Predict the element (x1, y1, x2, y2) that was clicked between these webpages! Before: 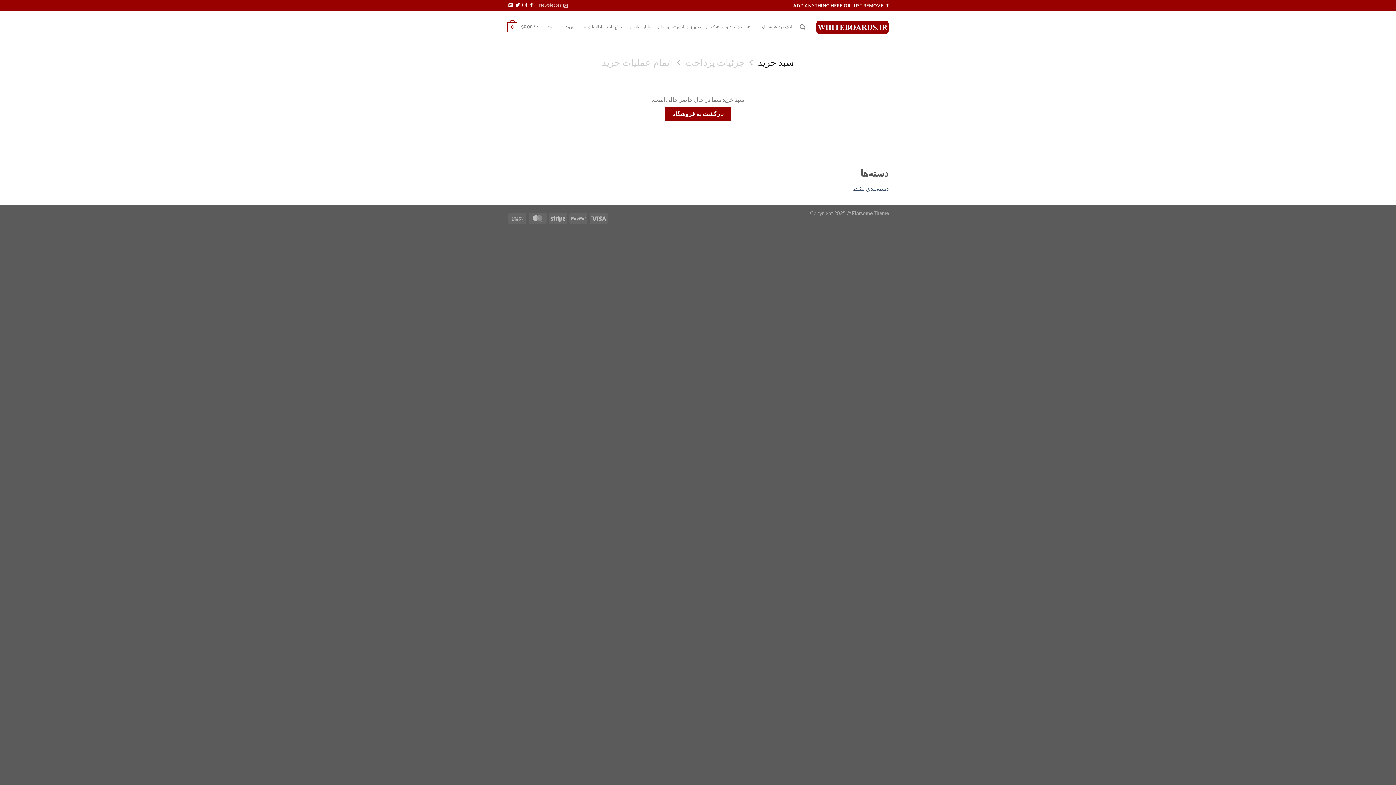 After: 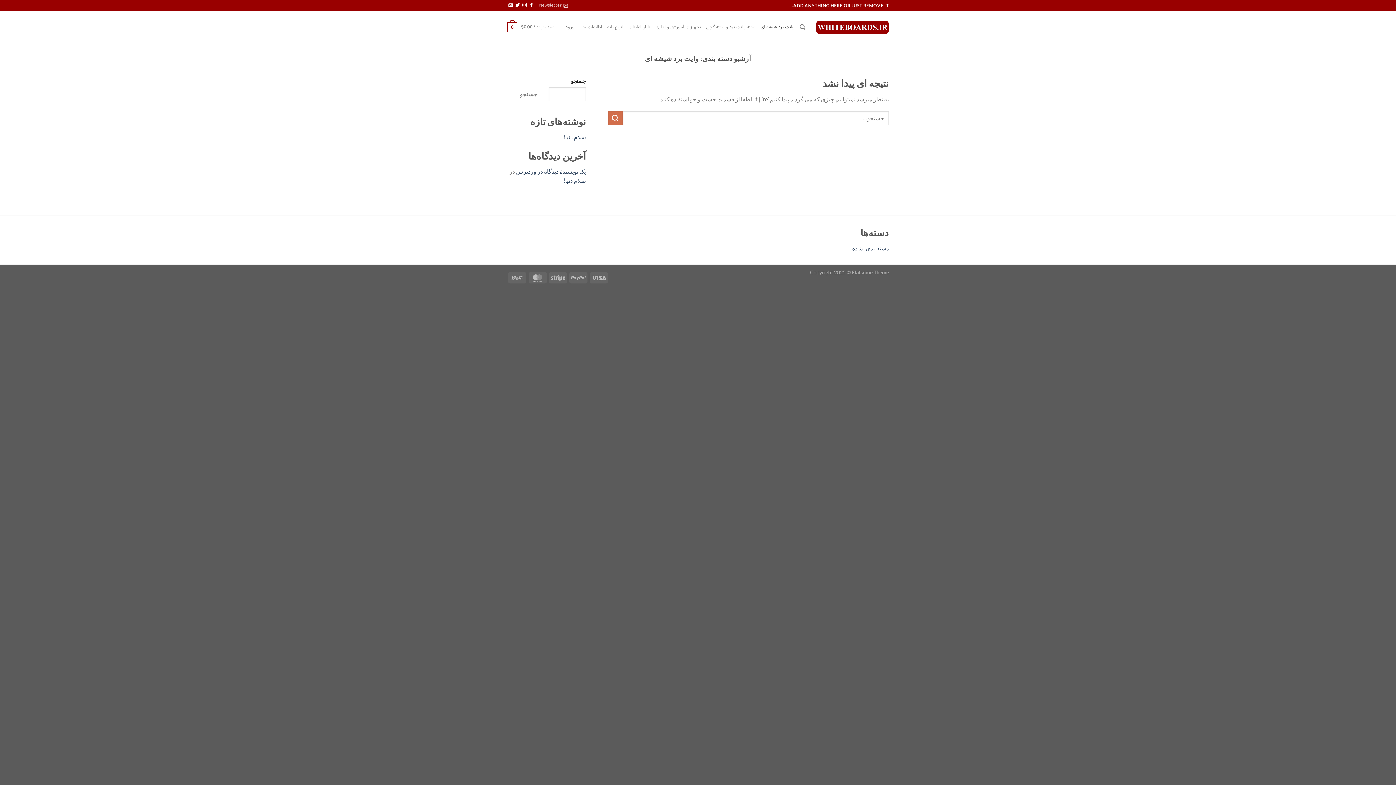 Action: bbox: (760, 20, 794, 34) label: وایت برد شیشه ای